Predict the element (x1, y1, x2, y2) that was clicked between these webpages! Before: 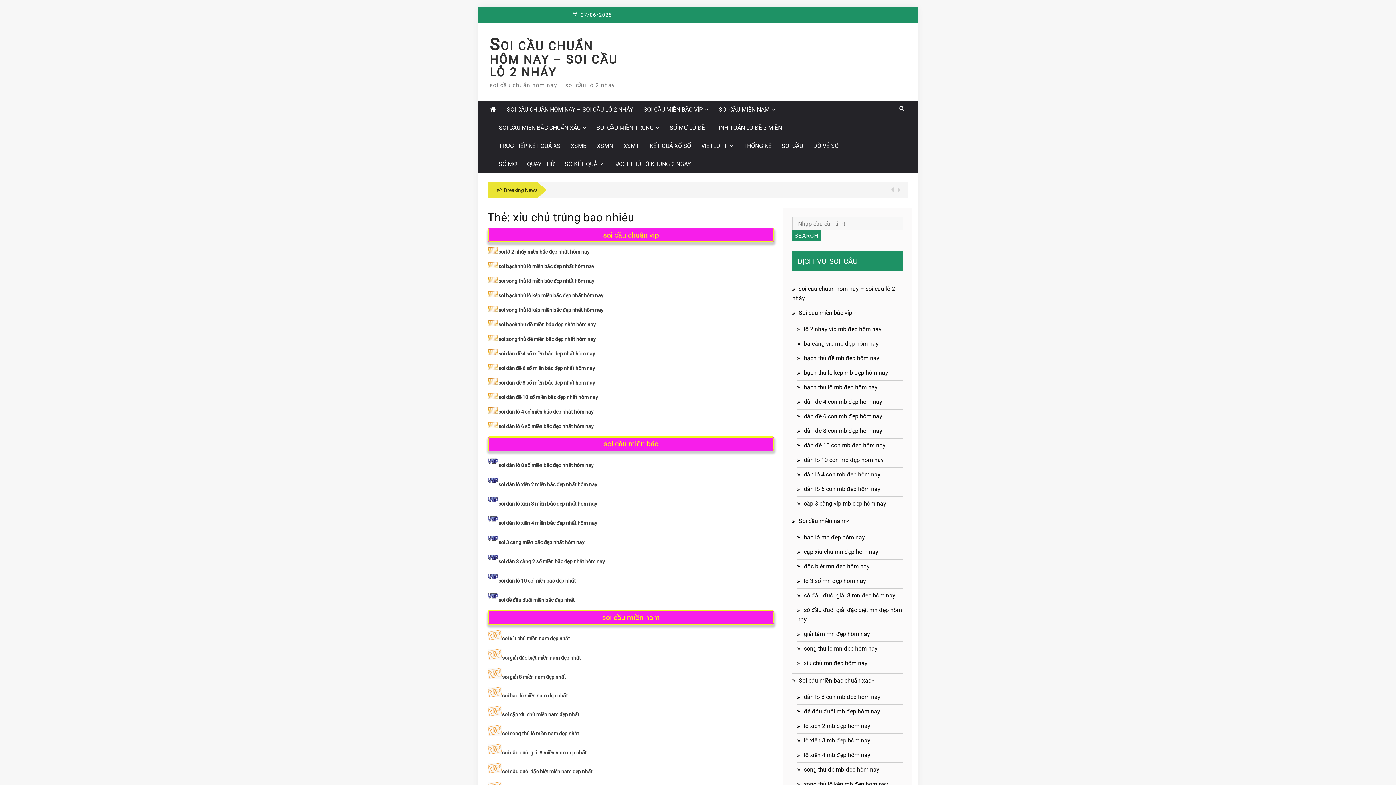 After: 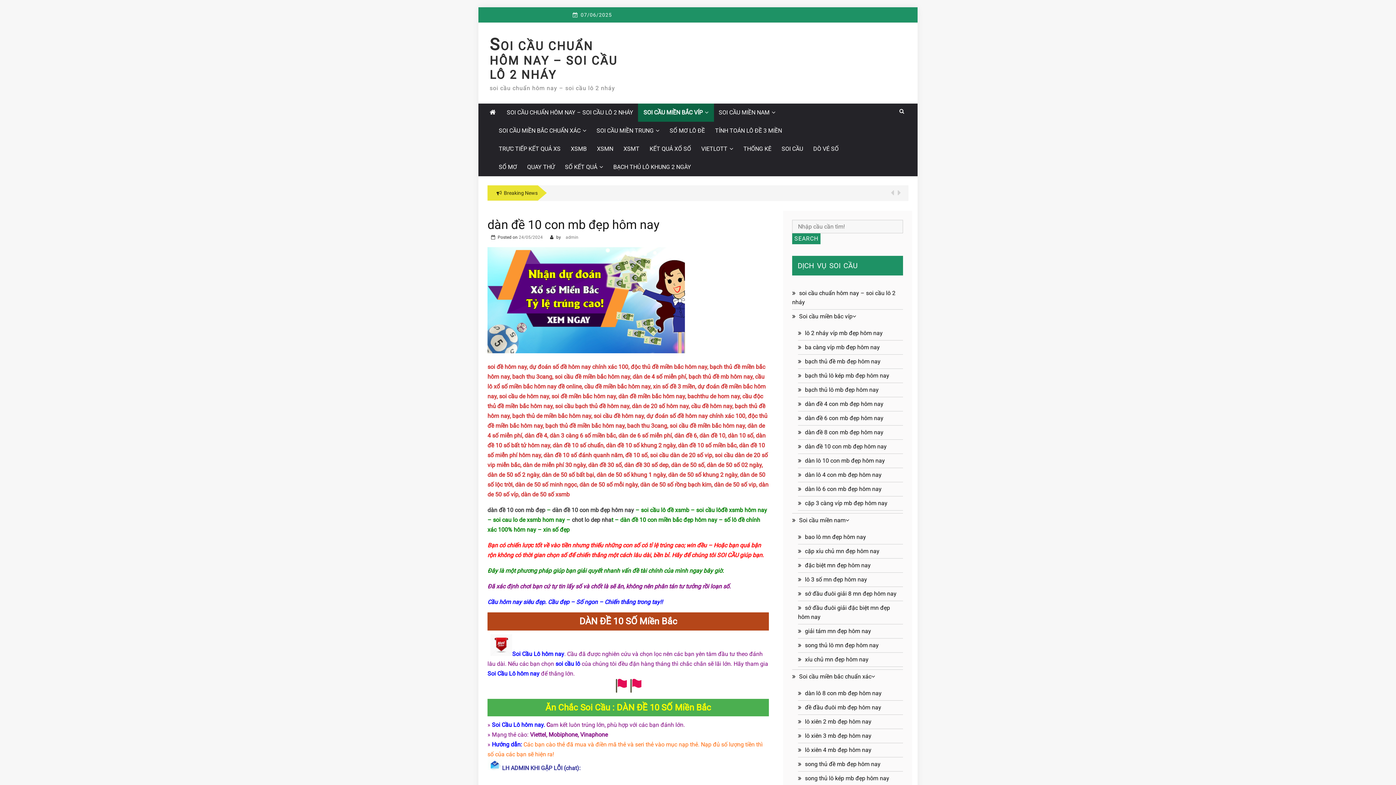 Action: bbox: (804, 442, 885, 449) label: dàn đề 10 con mb đẹp hôm nay